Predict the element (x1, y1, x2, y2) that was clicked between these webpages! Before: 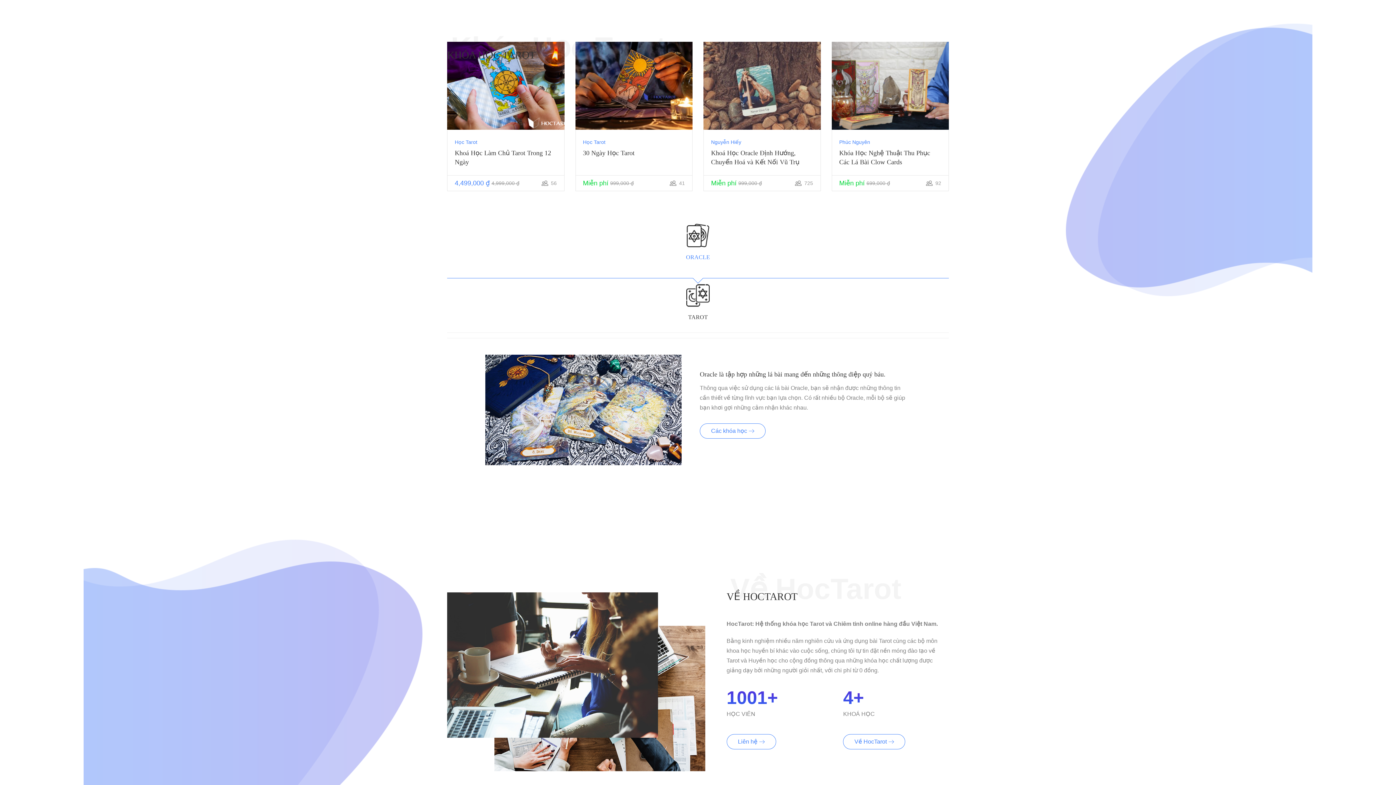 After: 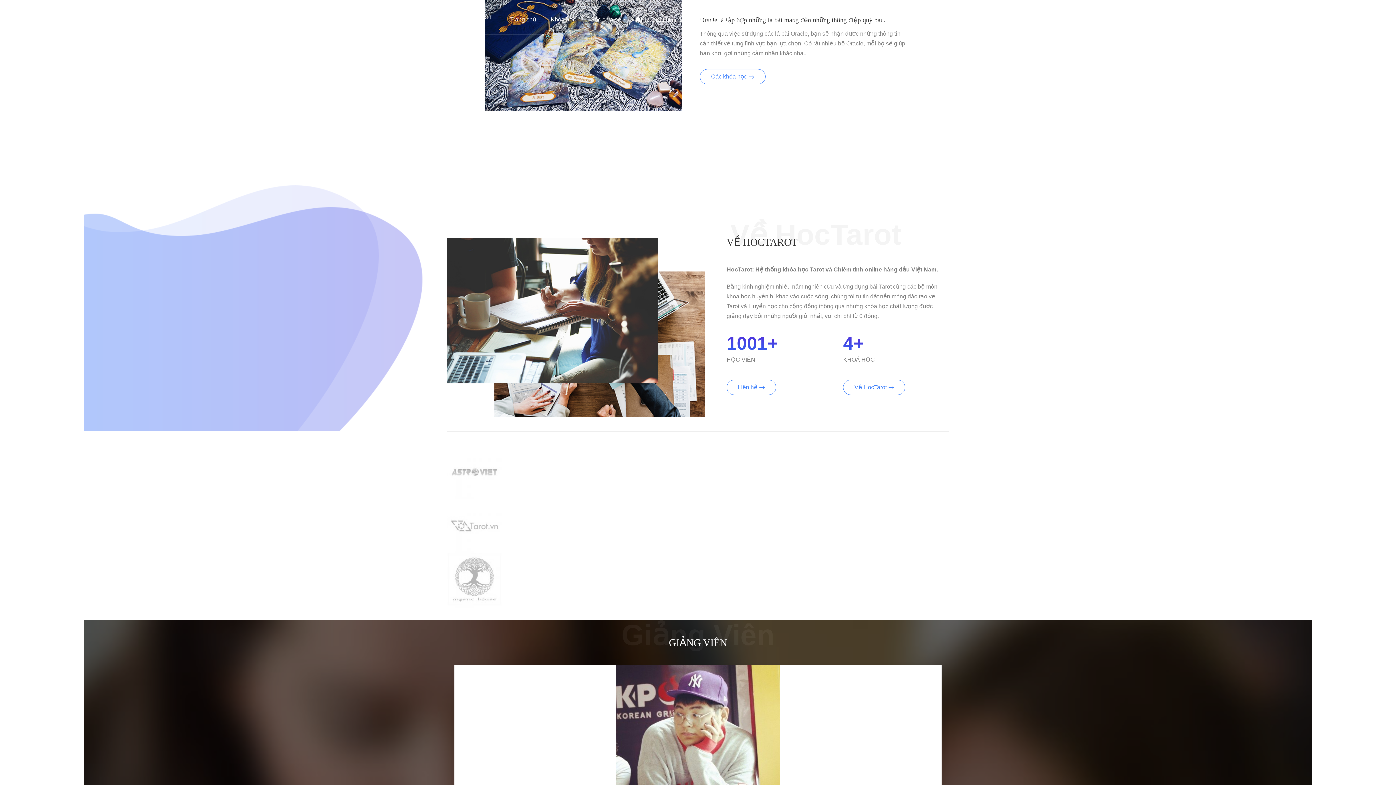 Action: bbox: (686, 254, 710, 260) label: ORACLE